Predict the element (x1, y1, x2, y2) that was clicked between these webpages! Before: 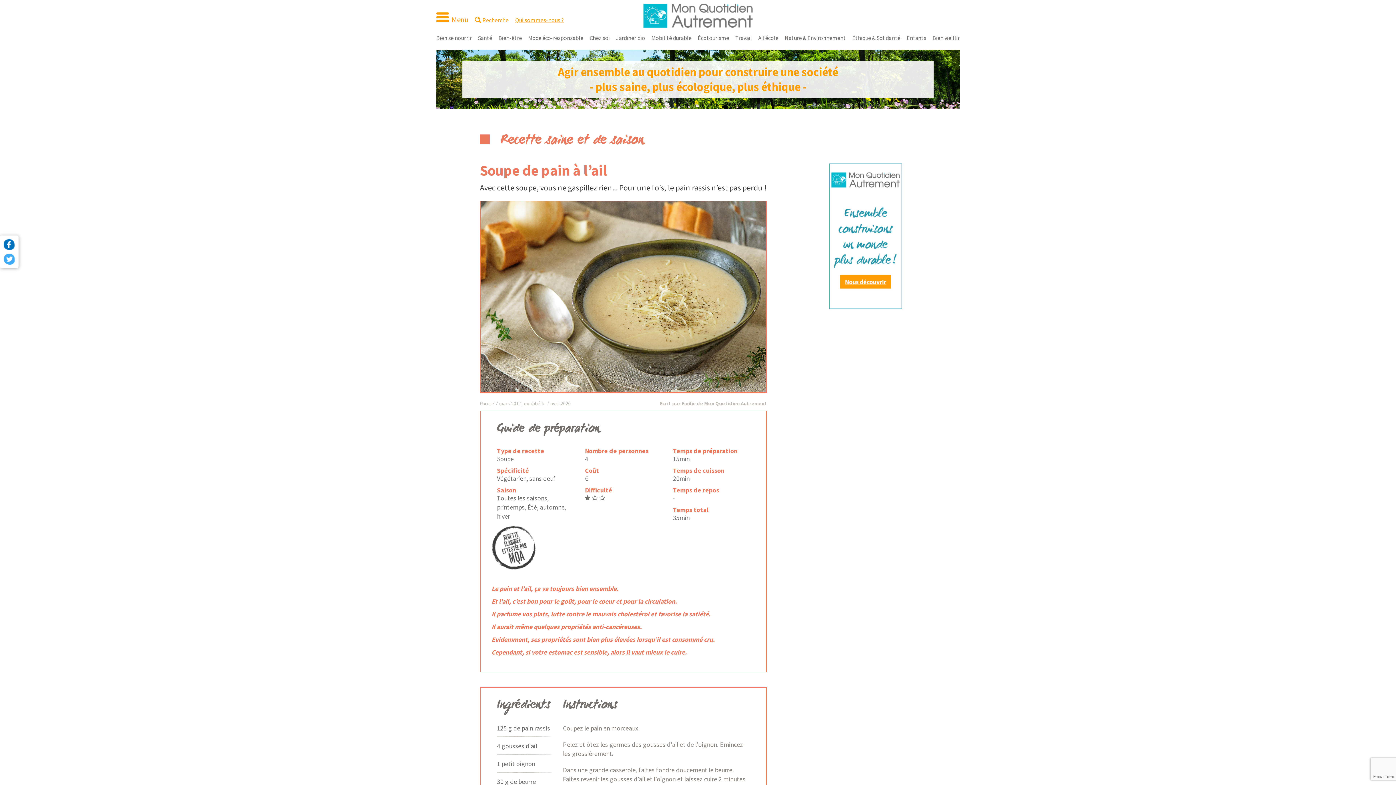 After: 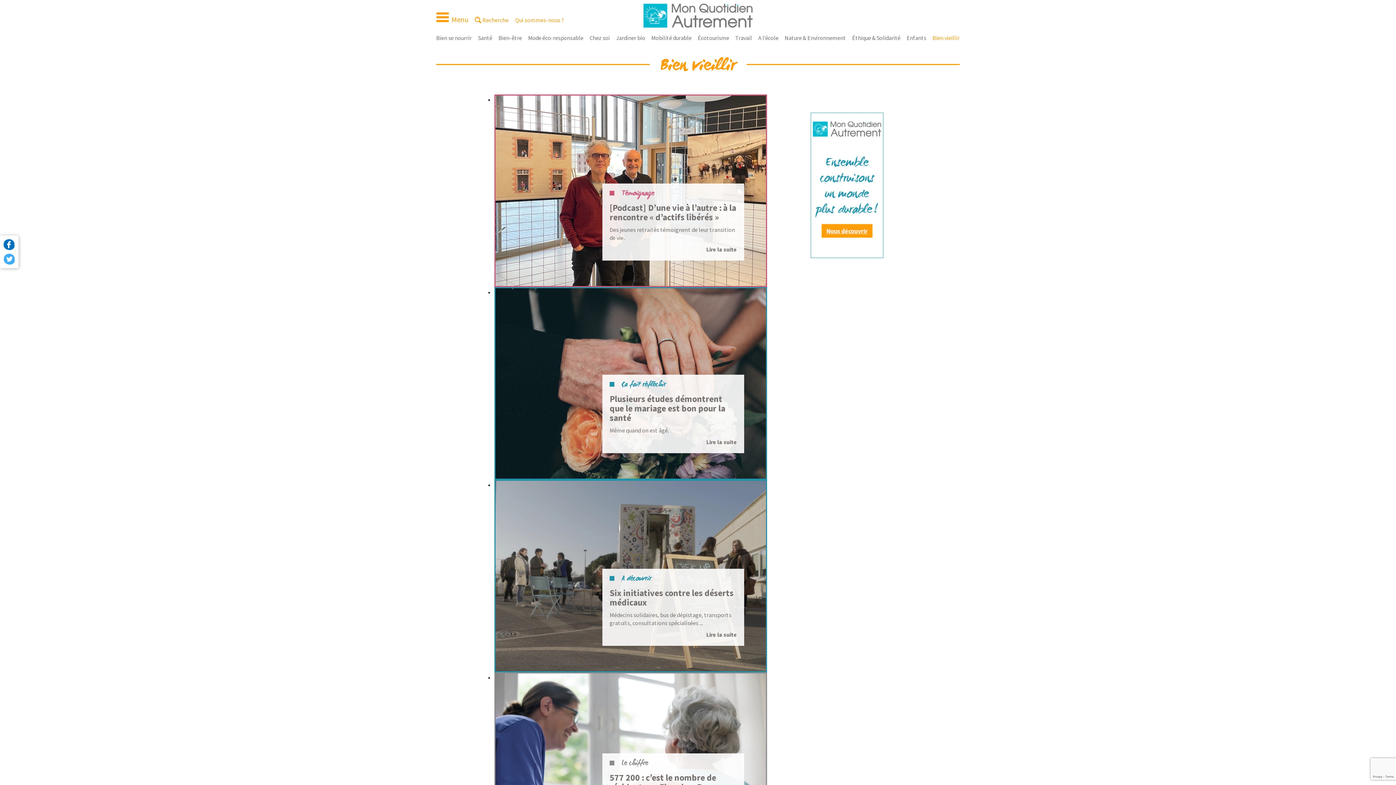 Action: bbox: (932, 34, 959, 41) label: Bien vieillir